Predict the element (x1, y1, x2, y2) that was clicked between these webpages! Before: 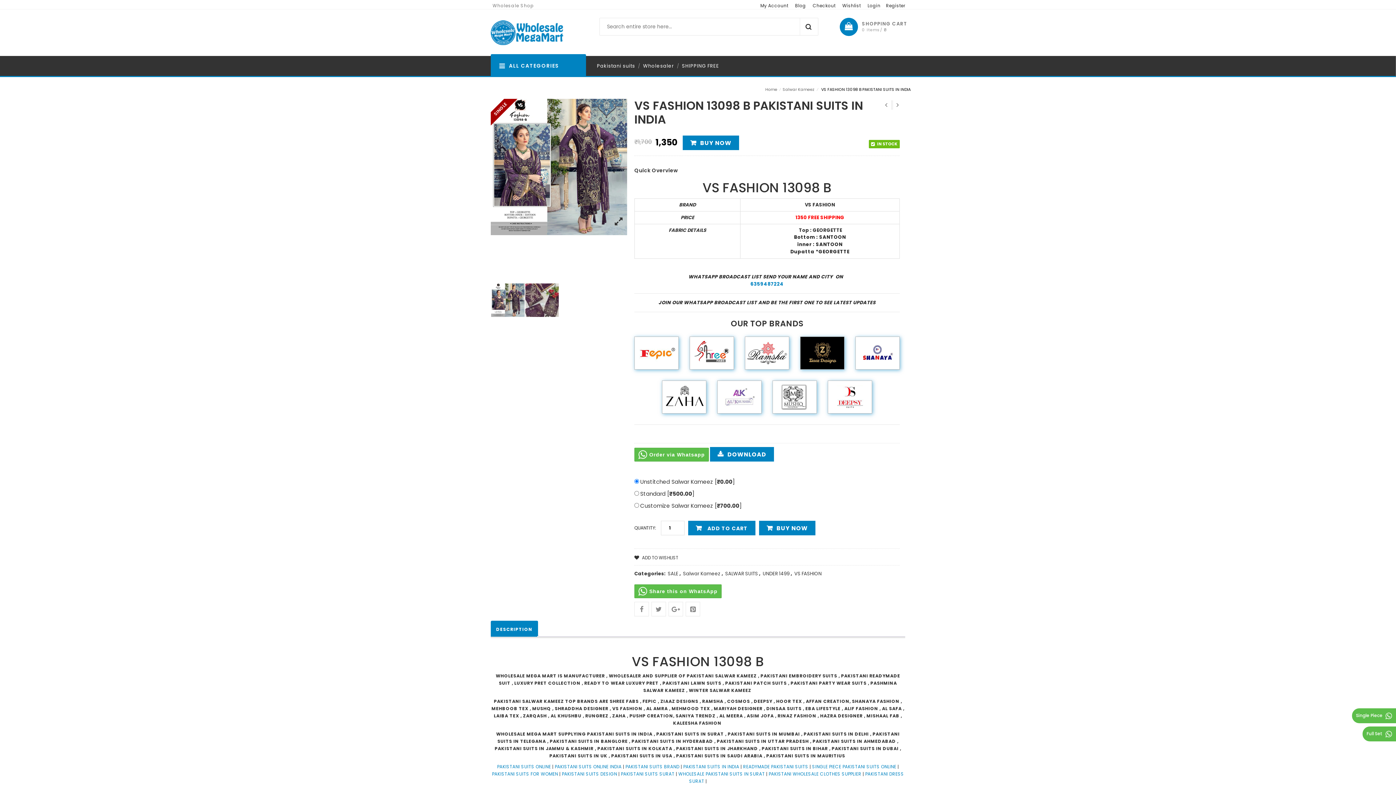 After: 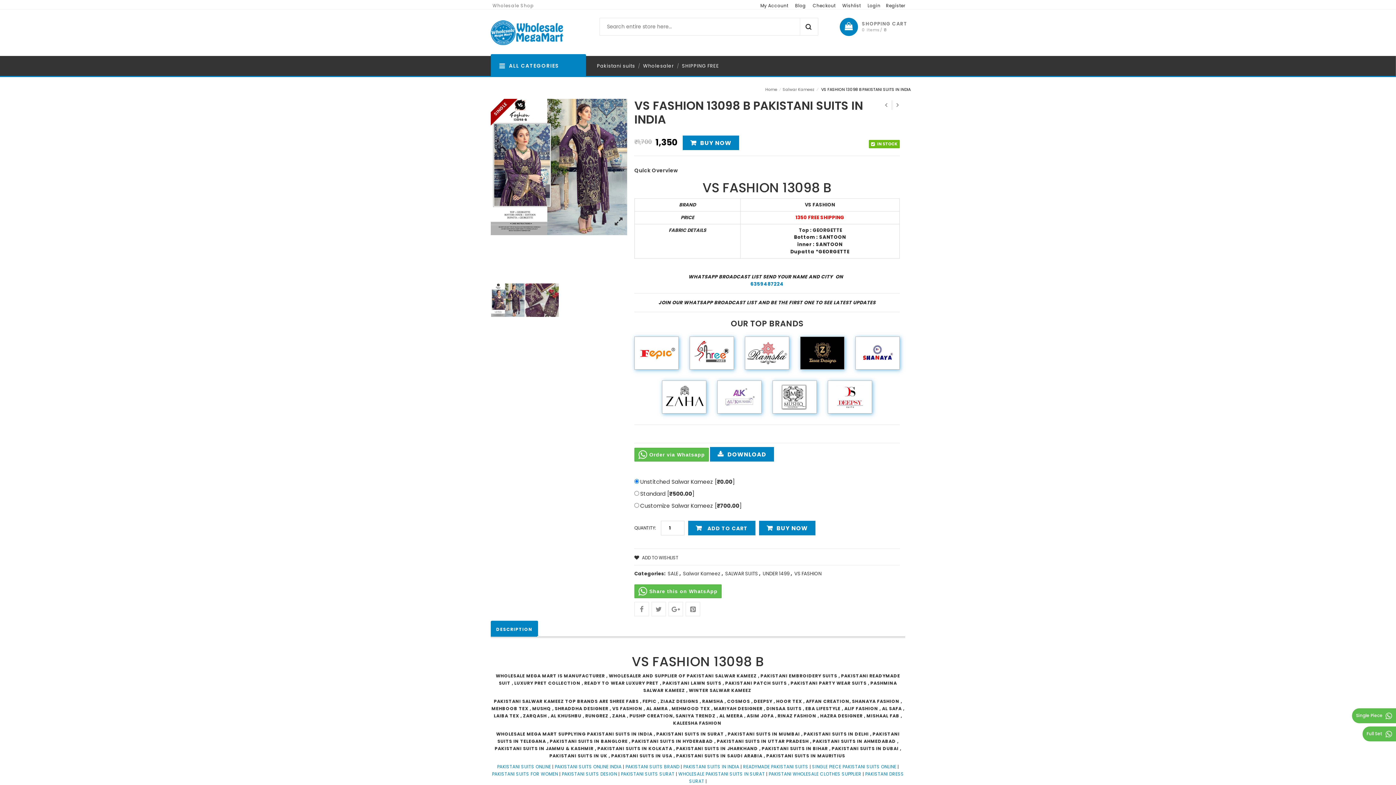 Action: bbox: (1356, 712, 1392, 719) label: Single Piece 